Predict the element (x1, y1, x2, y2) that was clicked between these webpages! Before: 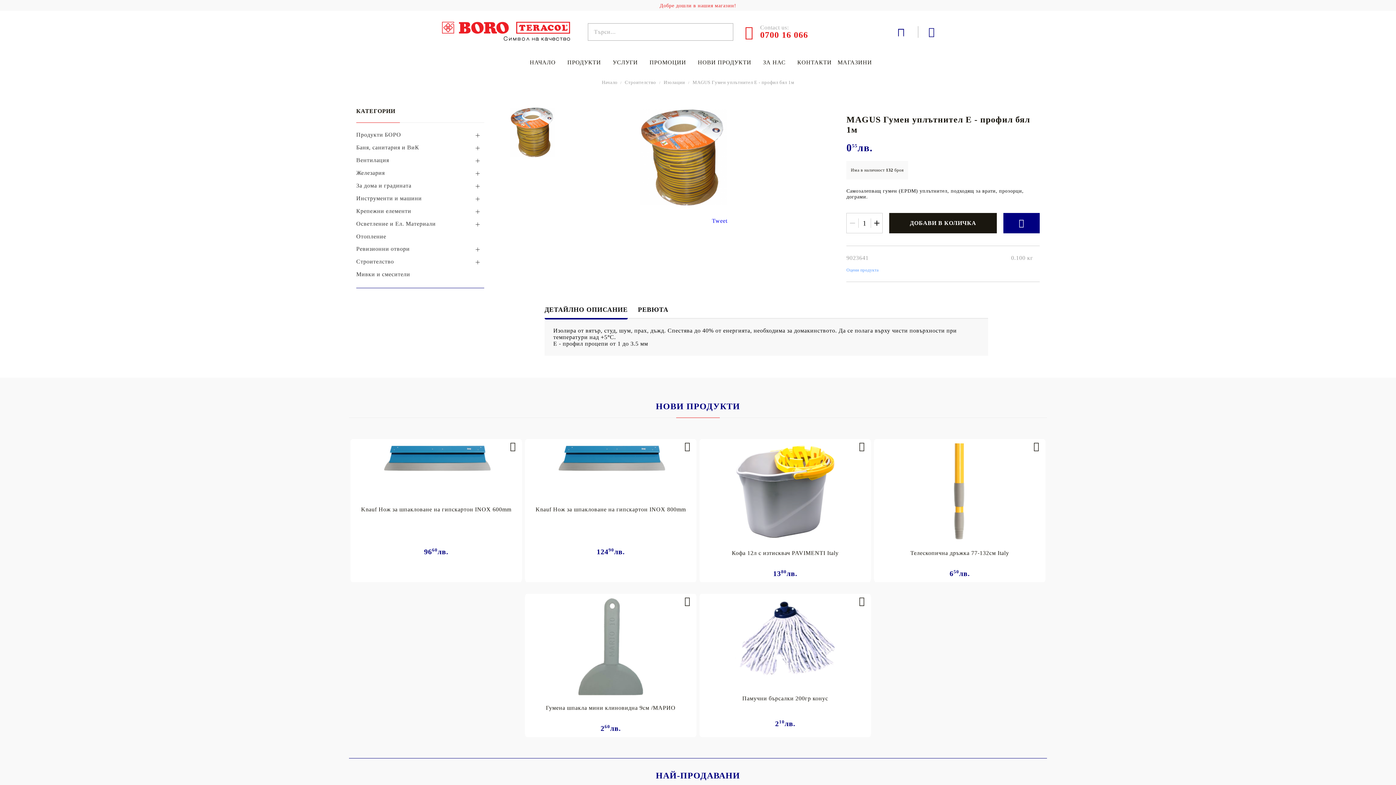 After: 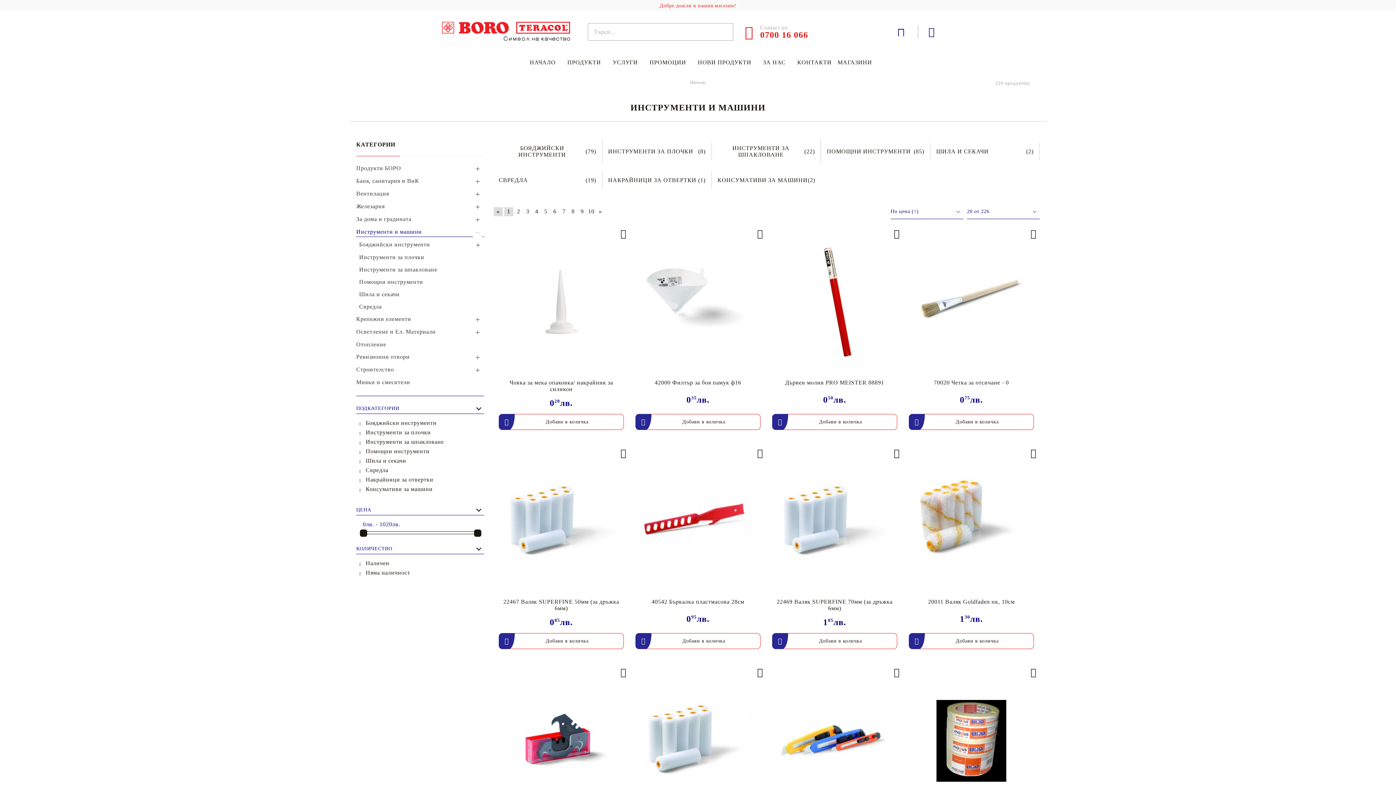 Action: bbox: (356, 192, 484, 203) label: Инструменти и машини